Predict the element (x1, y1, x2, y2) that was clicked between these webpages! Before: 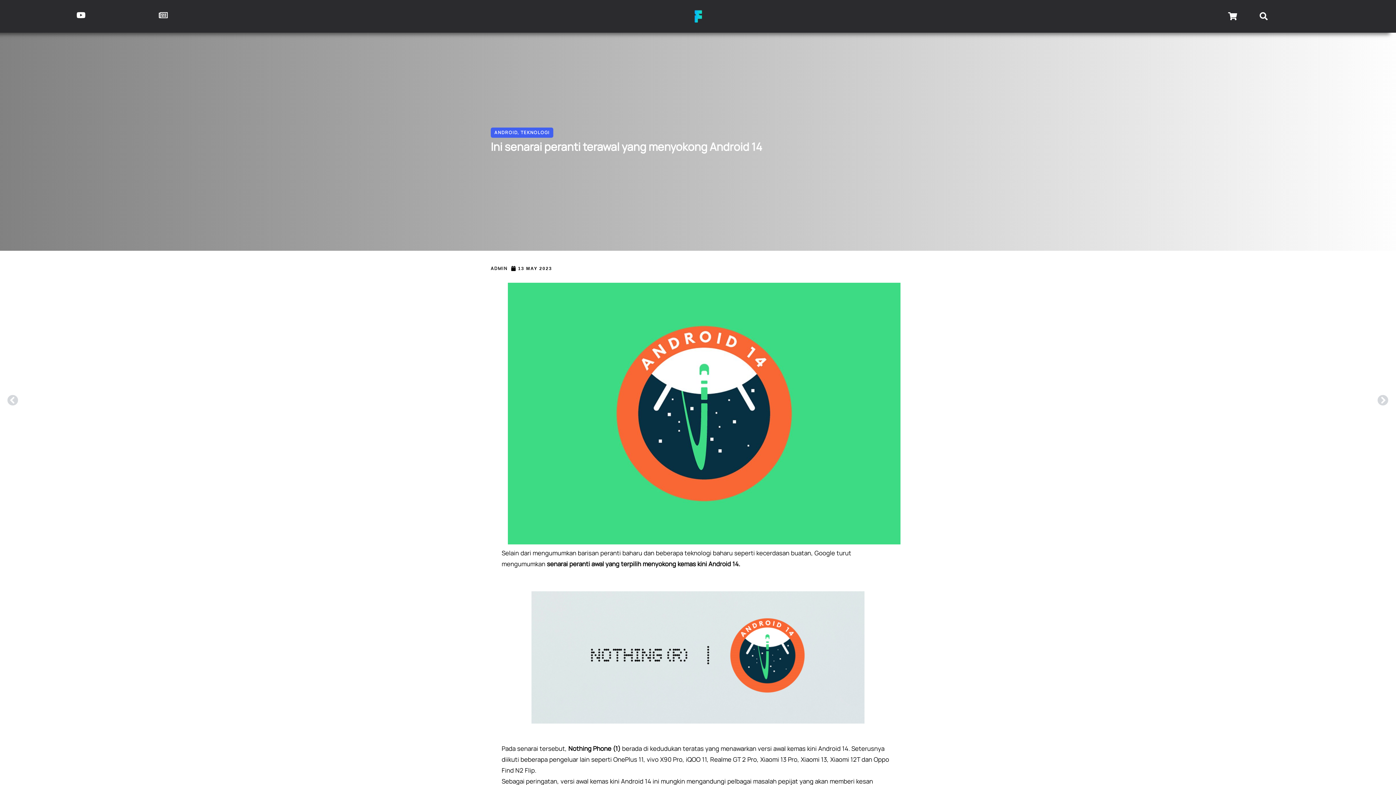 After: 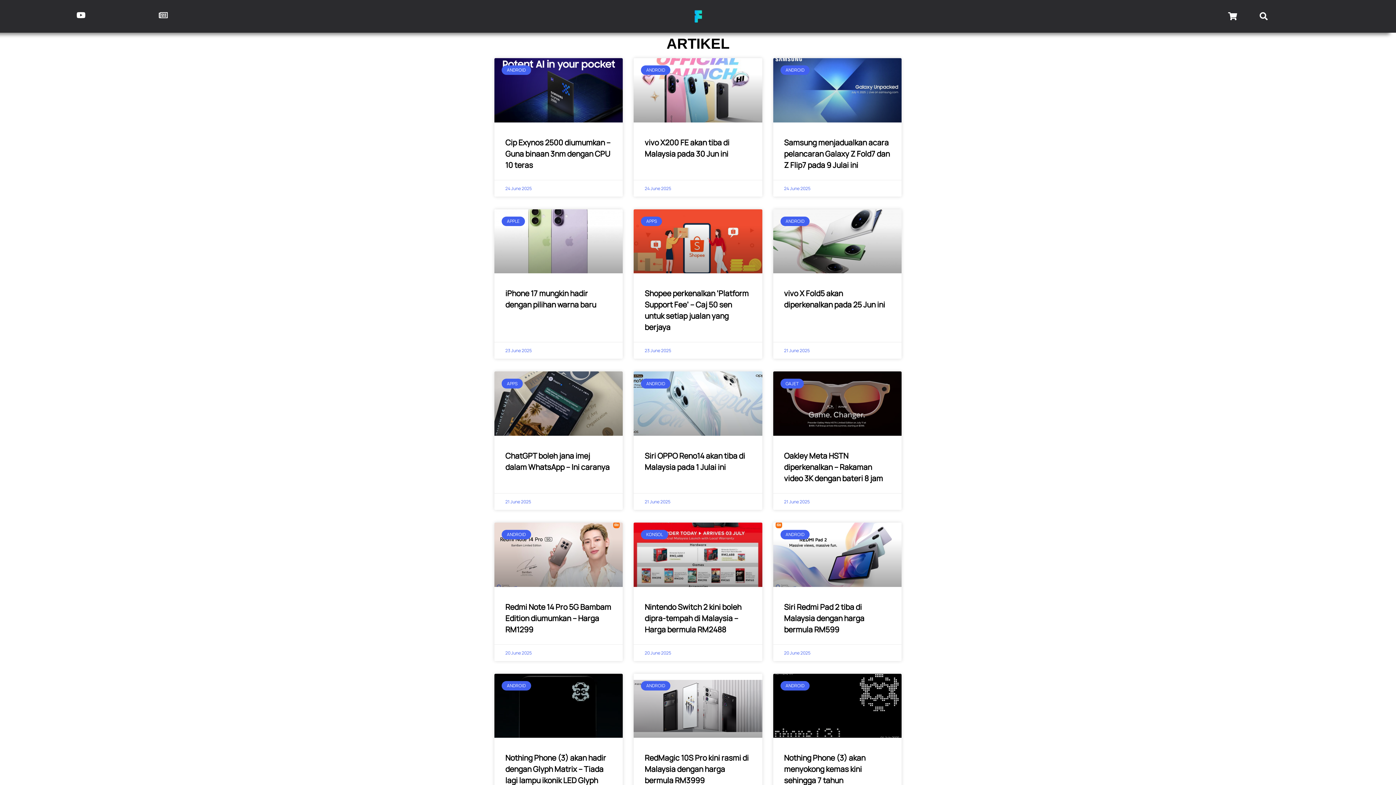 Action: bbox: (159, 11, 167, 19)